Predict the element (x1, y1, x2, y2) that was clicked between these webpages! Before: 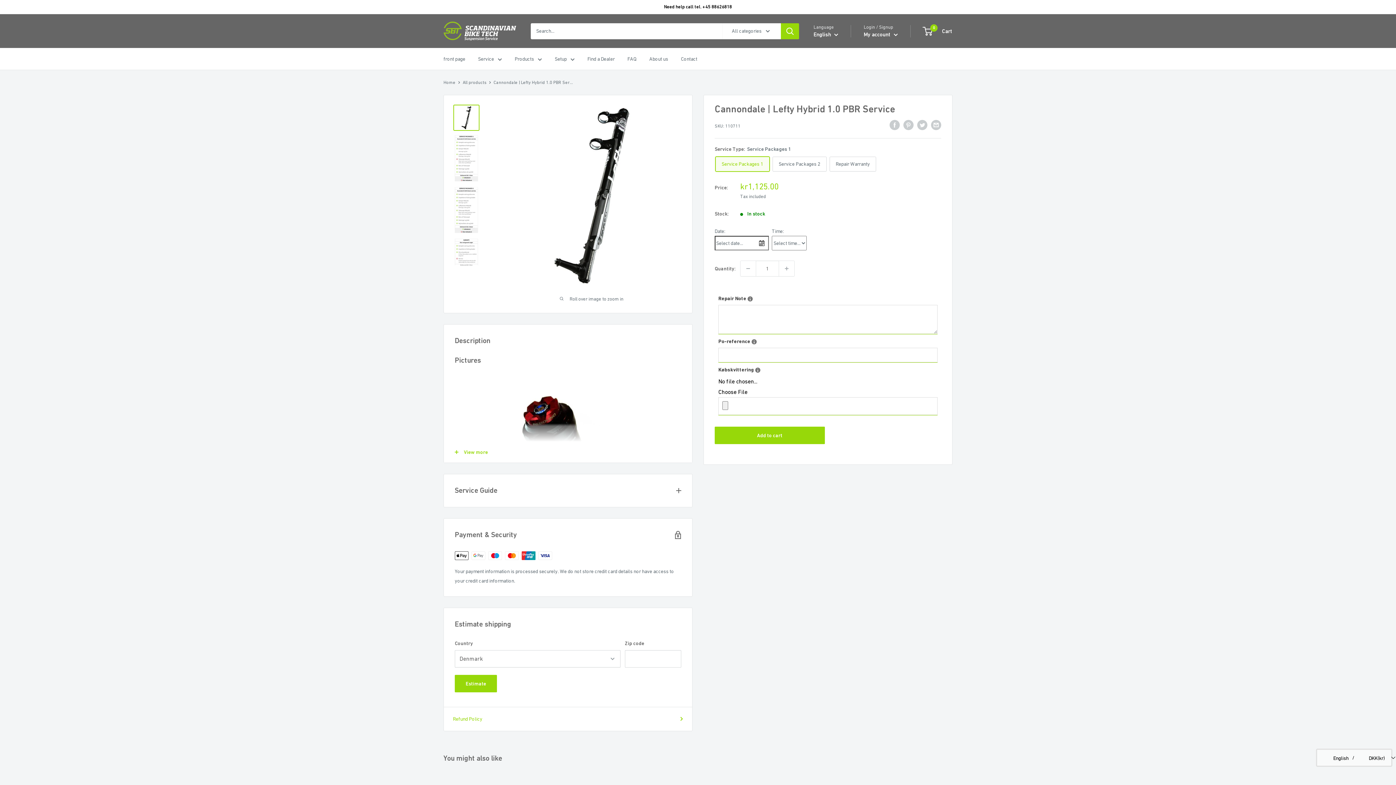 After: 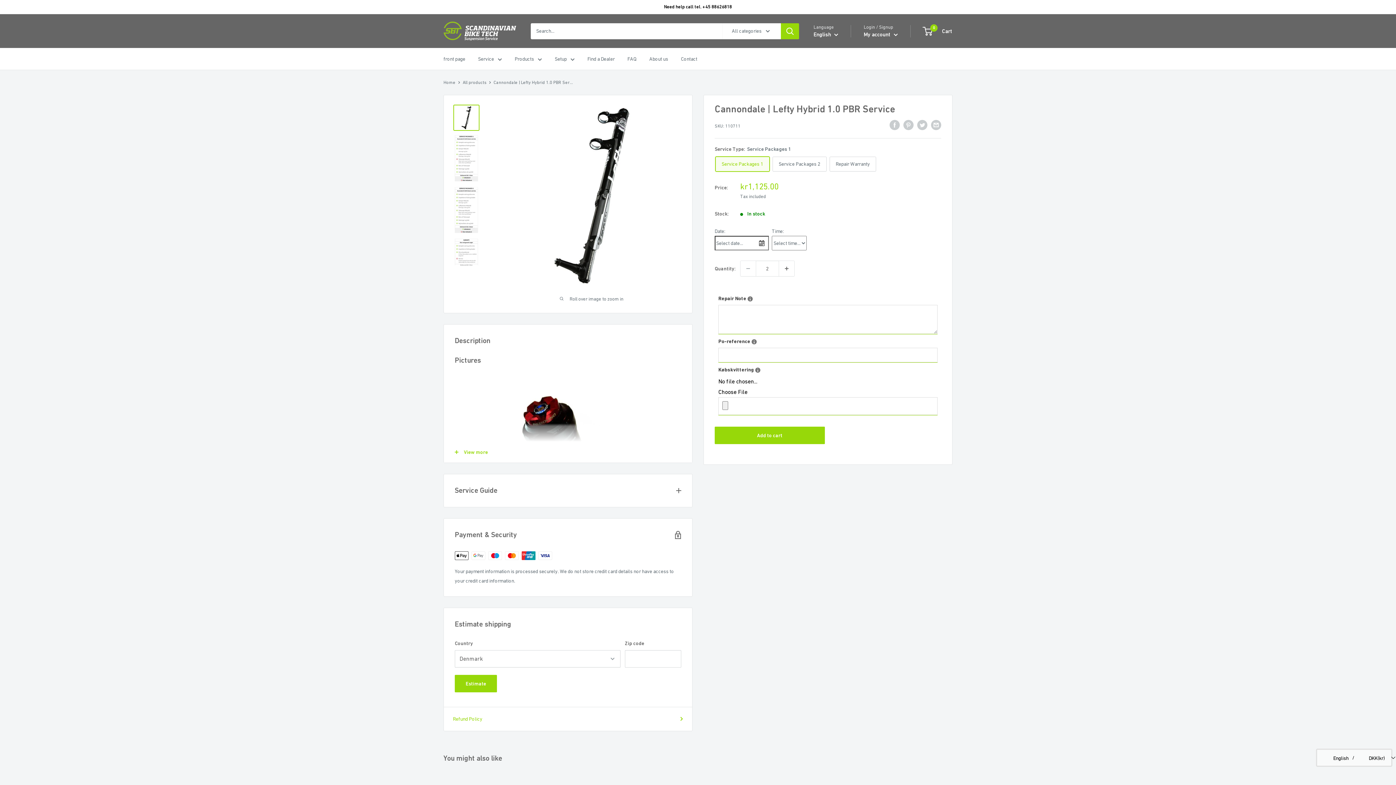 Action: label: Increase quantity by 1 bbox: (779, 261, 794, 276)